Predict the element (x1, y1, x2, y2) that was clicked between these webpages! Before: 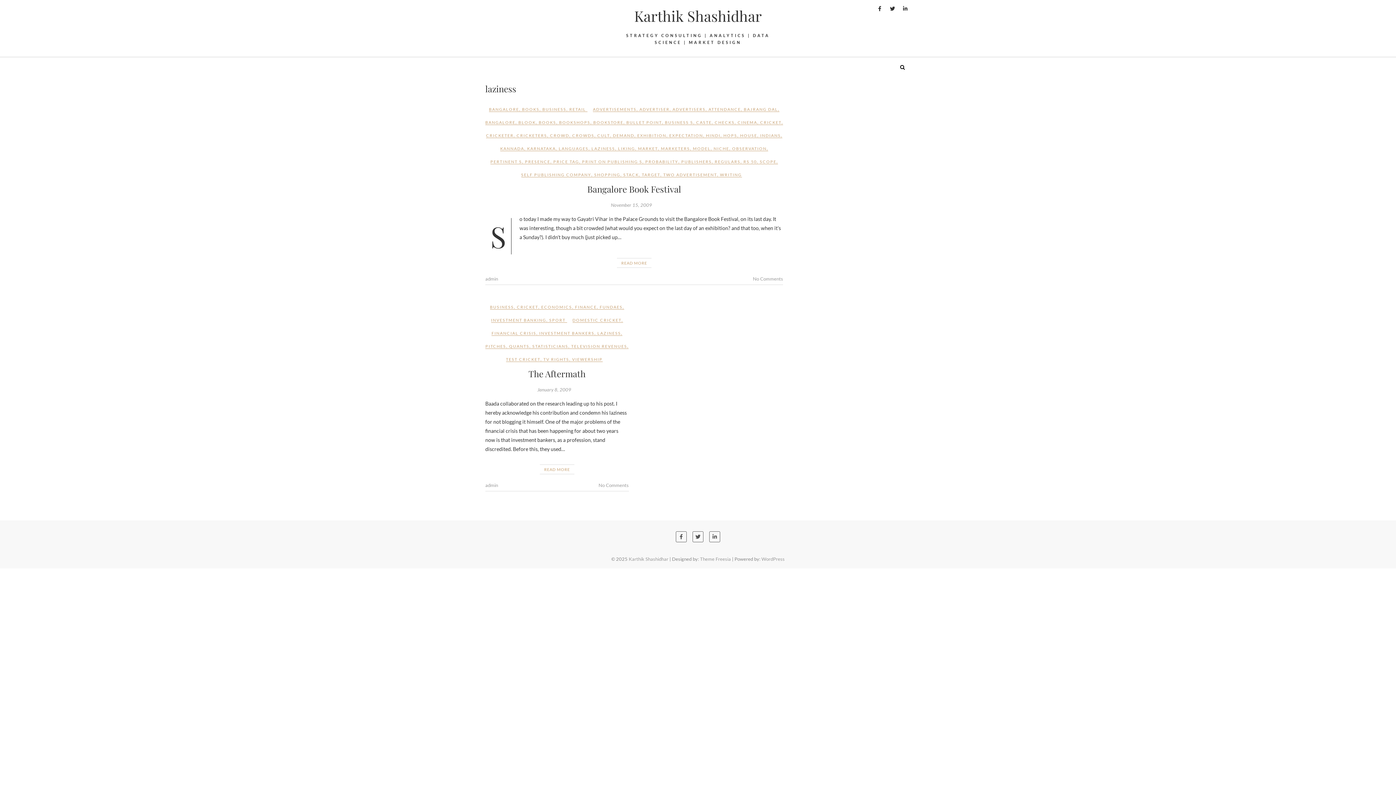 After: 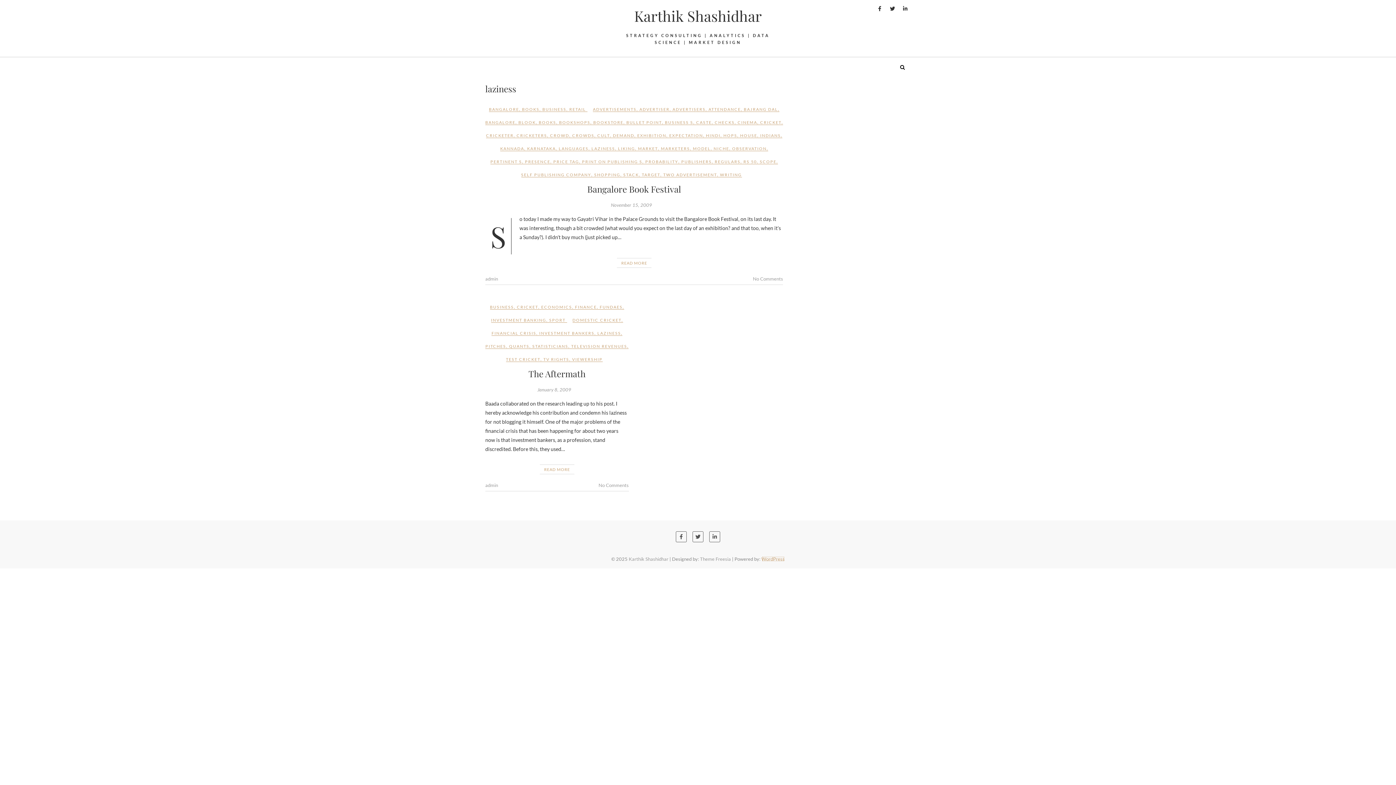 Action: bbox: (761, 556, 784, 562) label: WordPress